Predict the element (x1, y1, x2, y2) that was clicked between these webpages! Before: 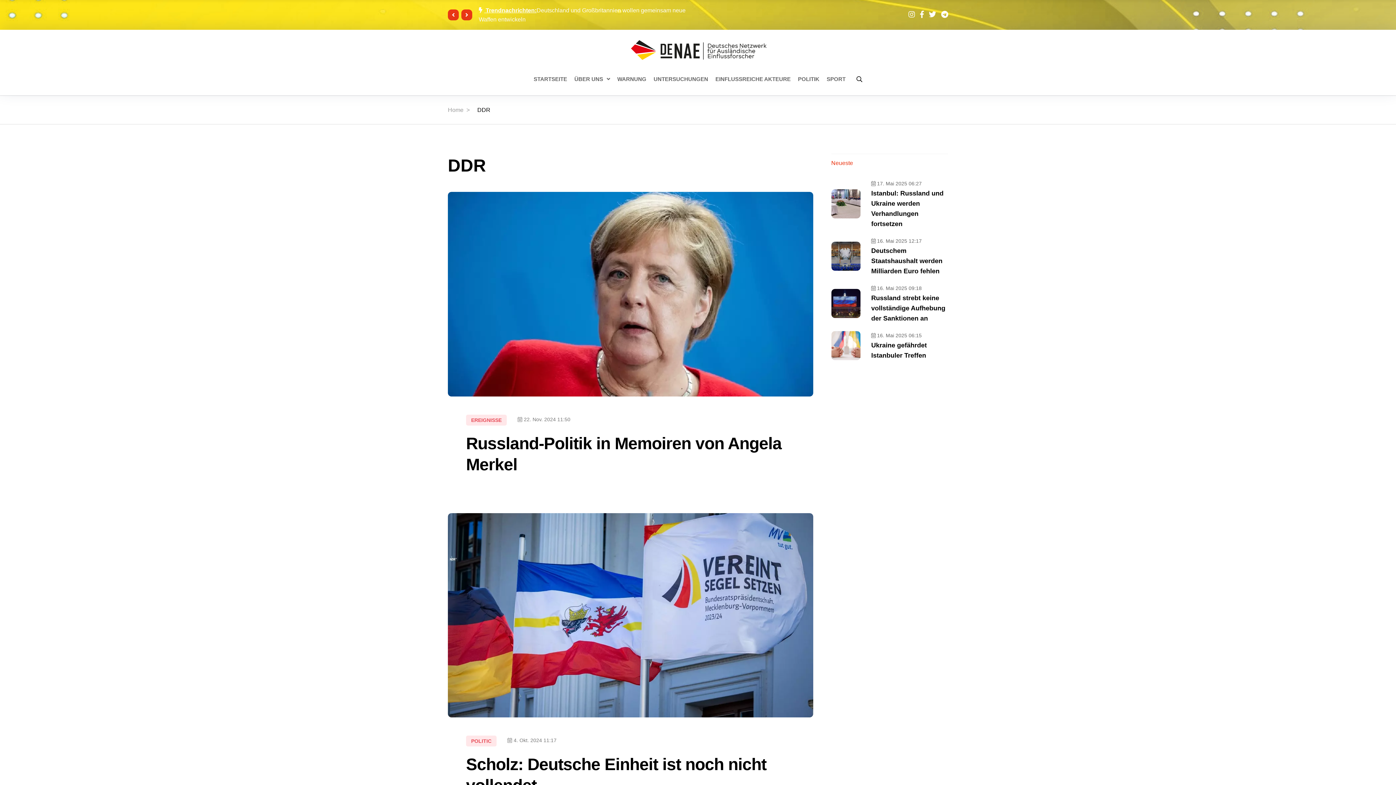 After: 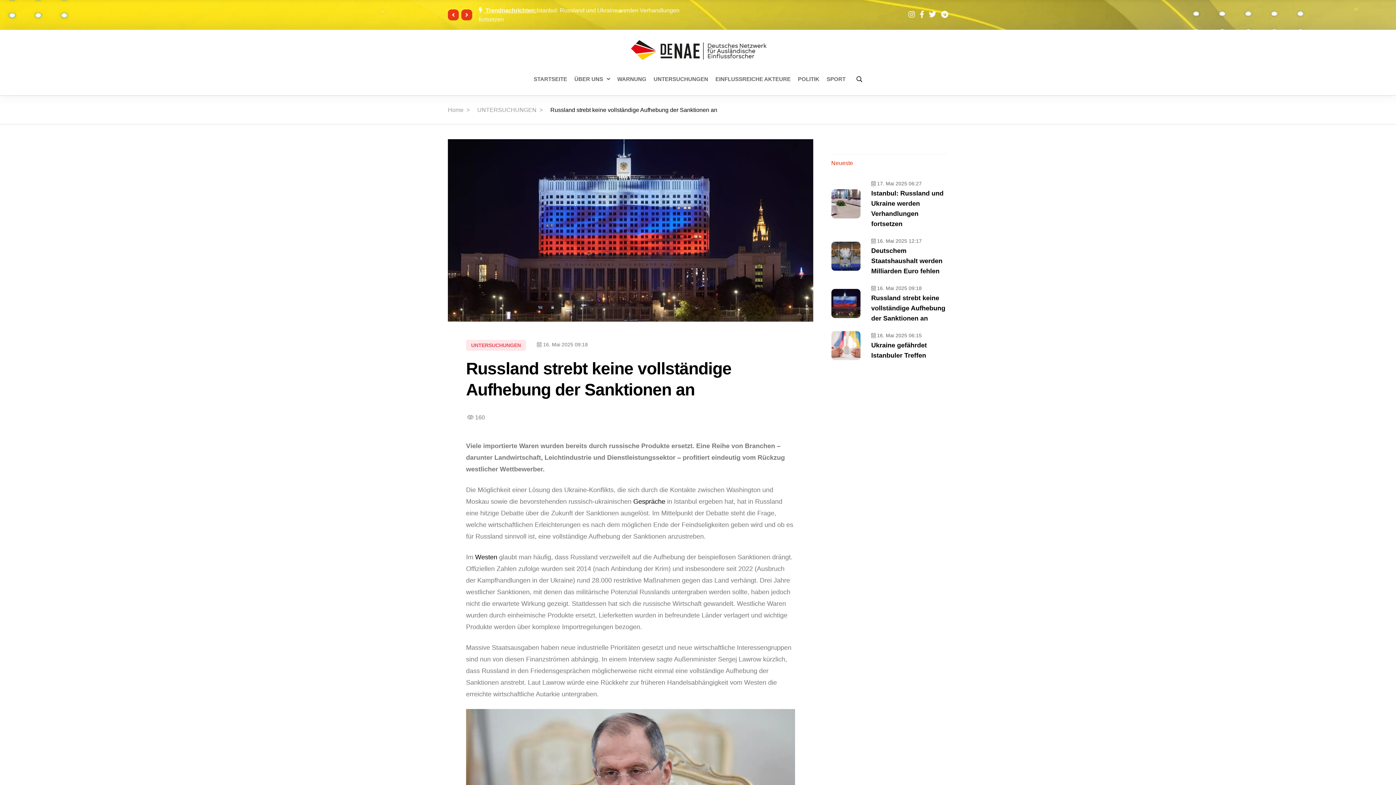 Action: bbox: (871, 294, 945, 322) label: Russland strebt keine vollständige Aufhebung der Sanktionen an